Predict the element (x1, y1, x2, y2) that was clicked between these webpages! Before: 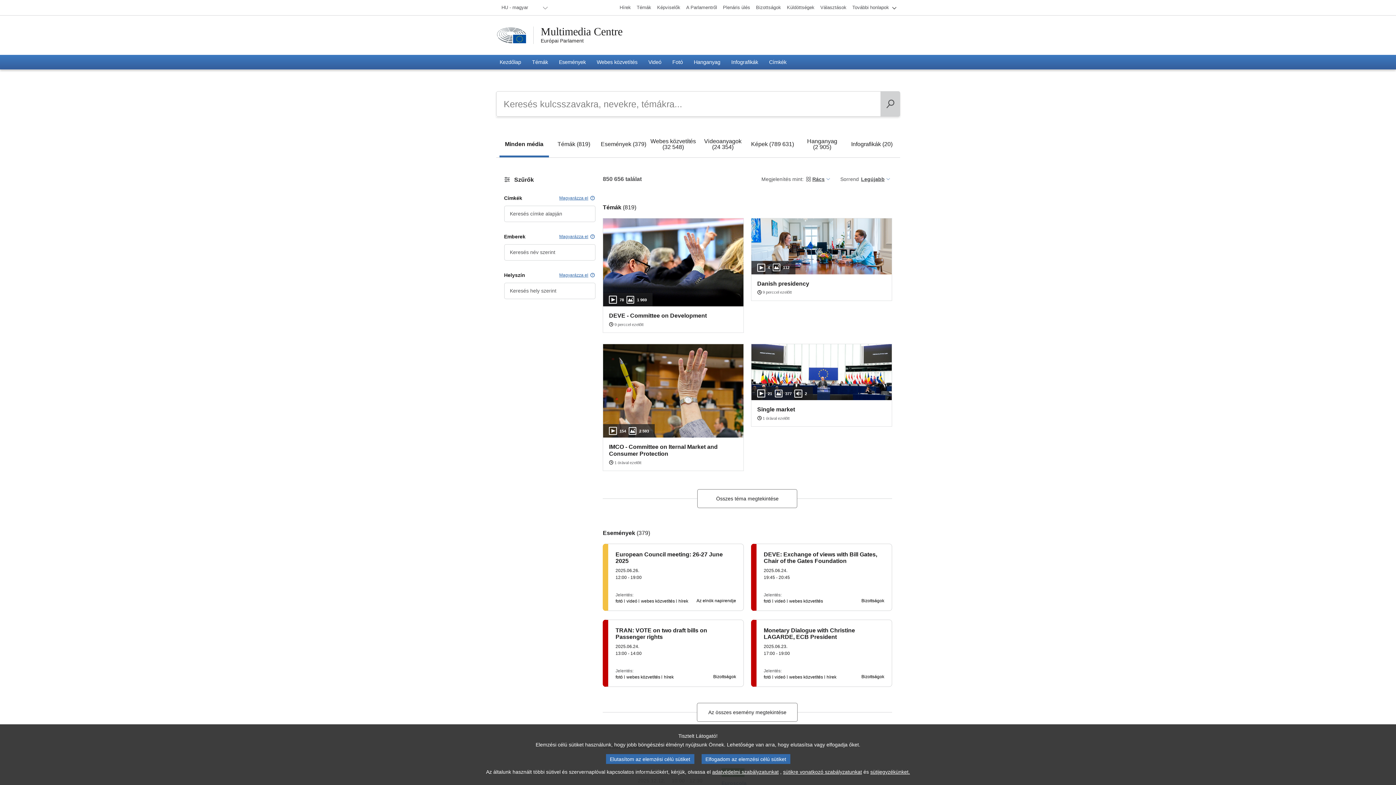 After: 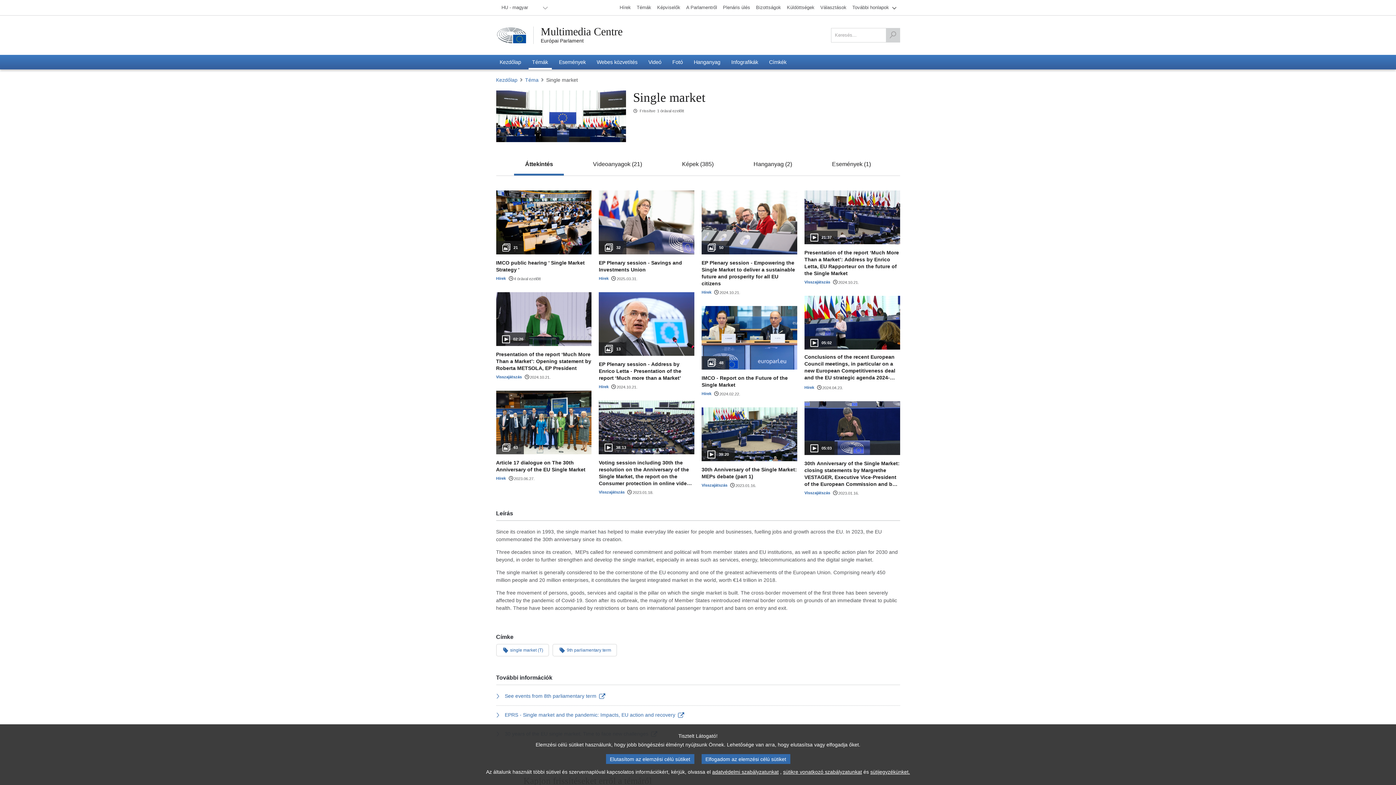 Action: bbox: (751, 344, 892, 427) label: 21

377

2

Single market

2025.06.25.